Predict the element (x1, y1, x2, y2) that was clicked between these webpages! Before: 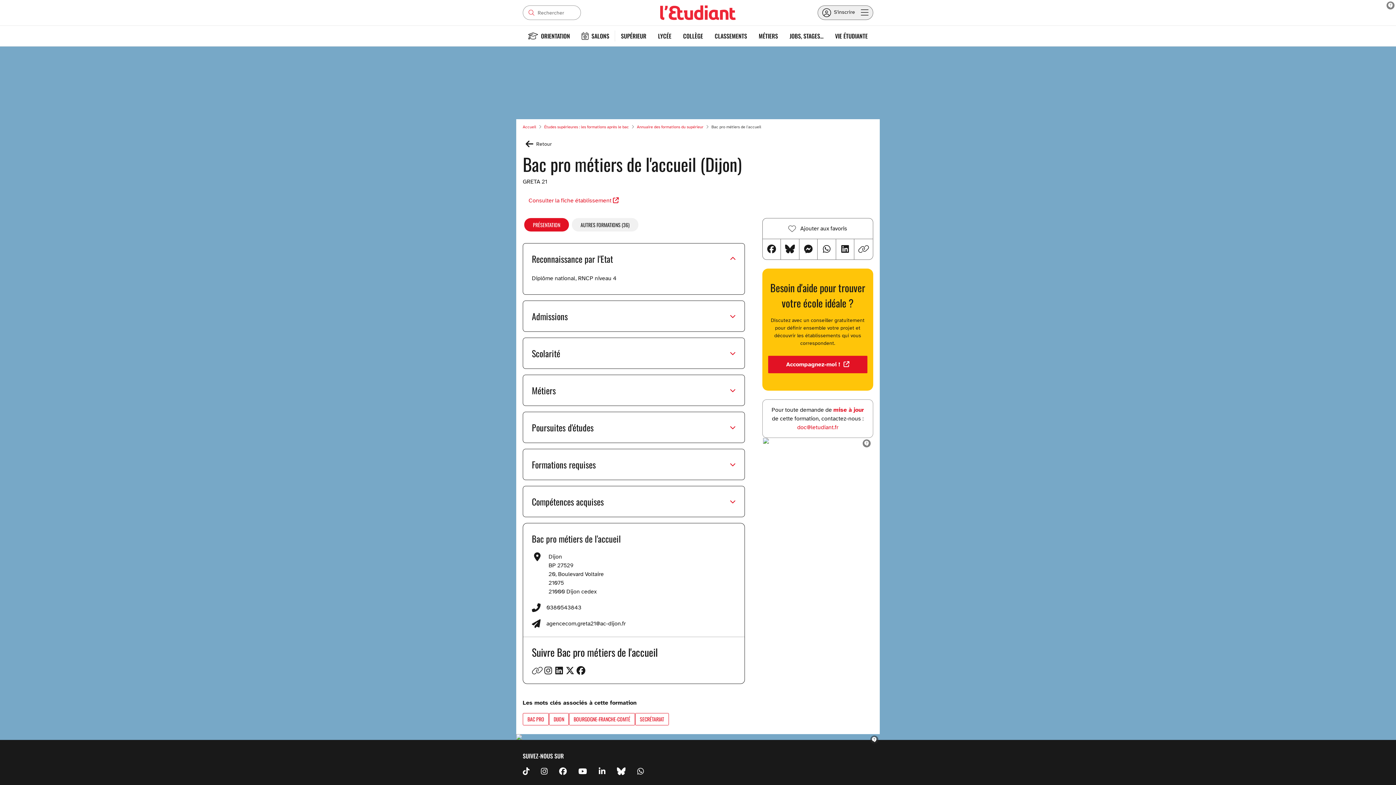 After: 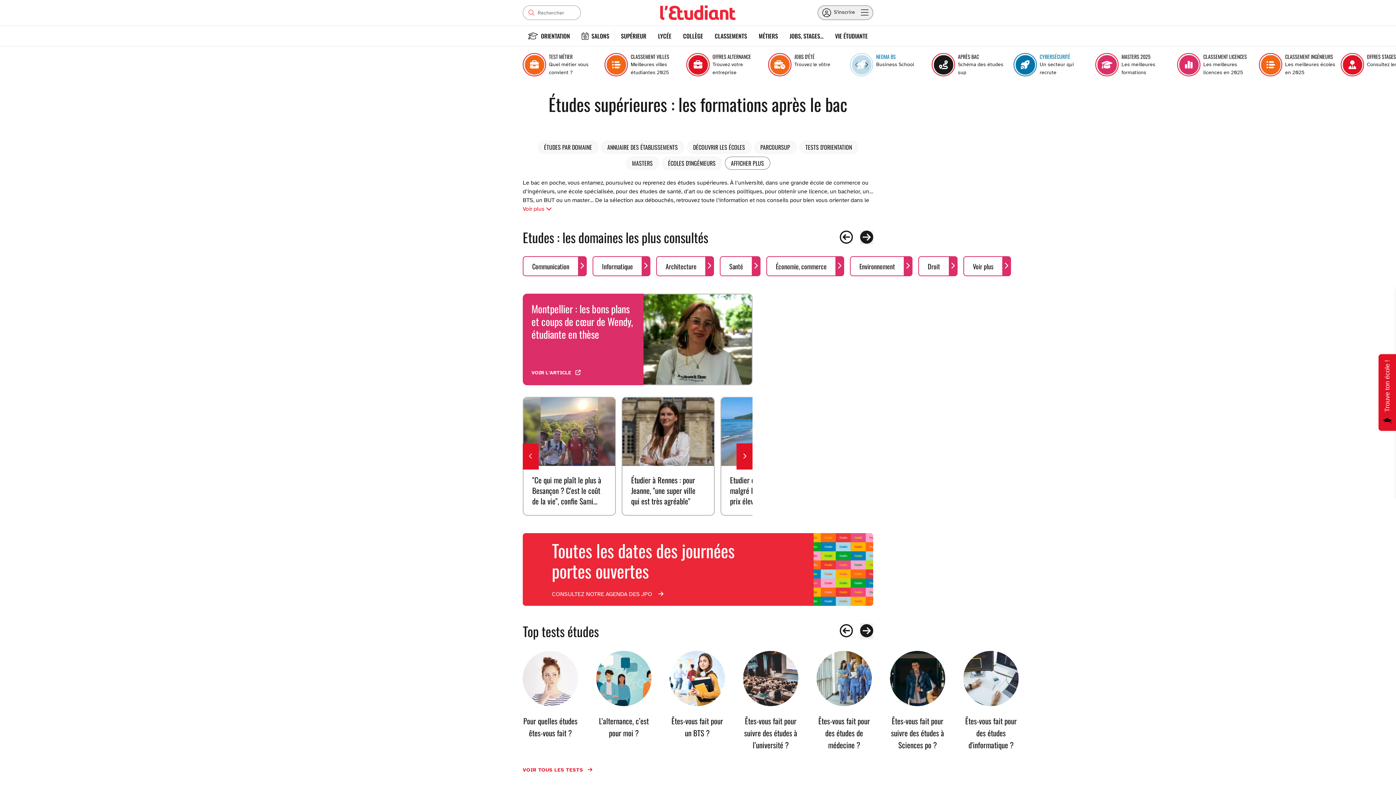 Action: label: Études supérieures : les formations après le bac  bbox: (544, 124, 630, 129)